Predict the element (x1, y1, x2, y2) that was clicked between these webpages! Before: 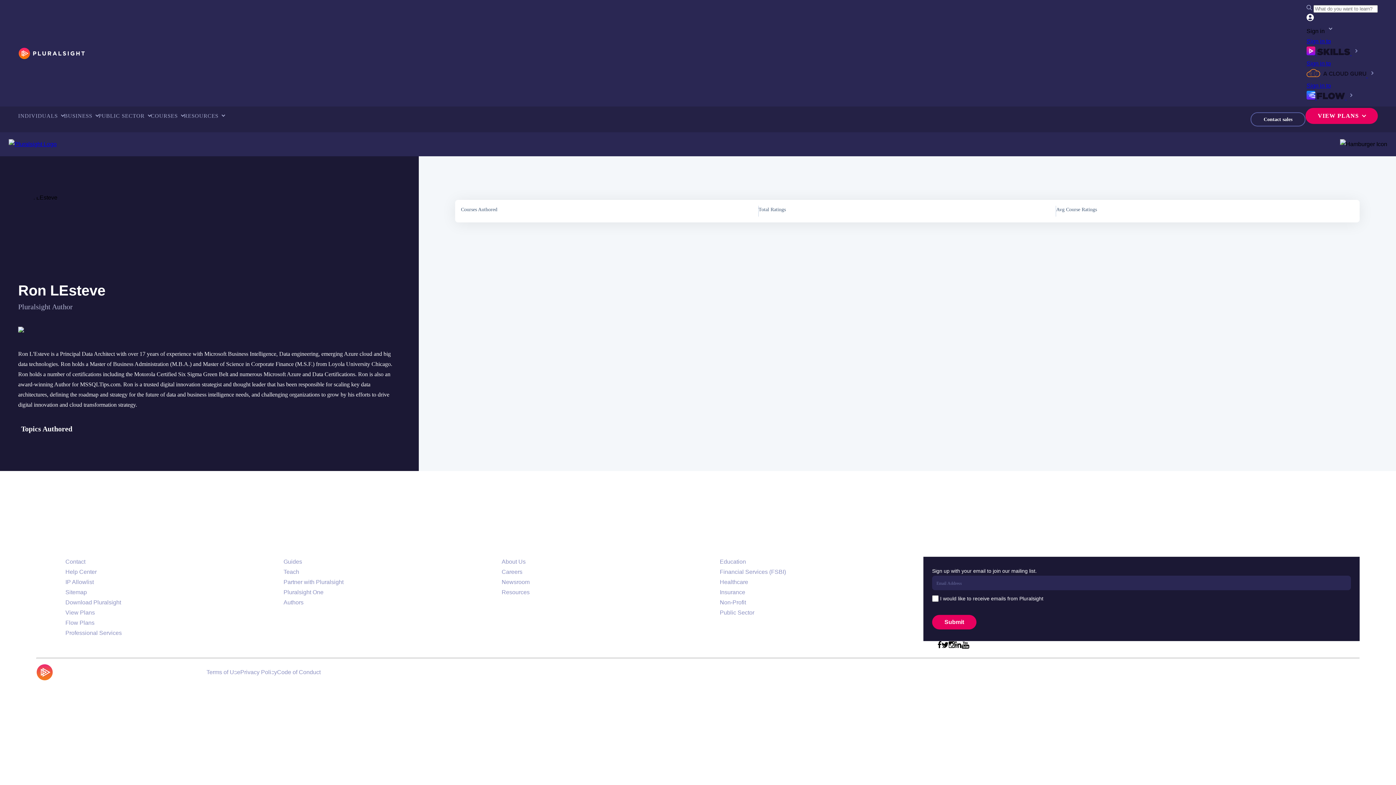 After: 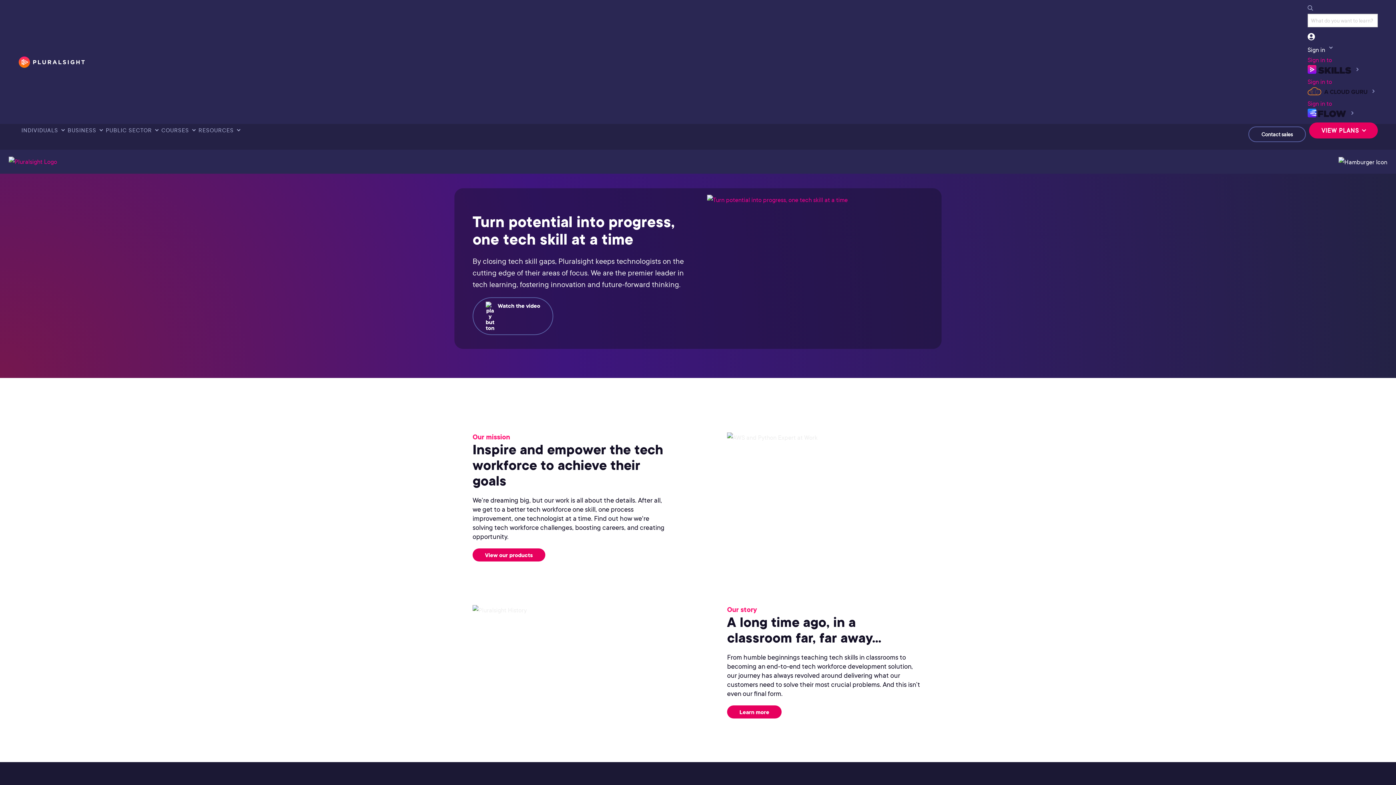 Action: label: About Us bbox: (501, 558, 525, 565)